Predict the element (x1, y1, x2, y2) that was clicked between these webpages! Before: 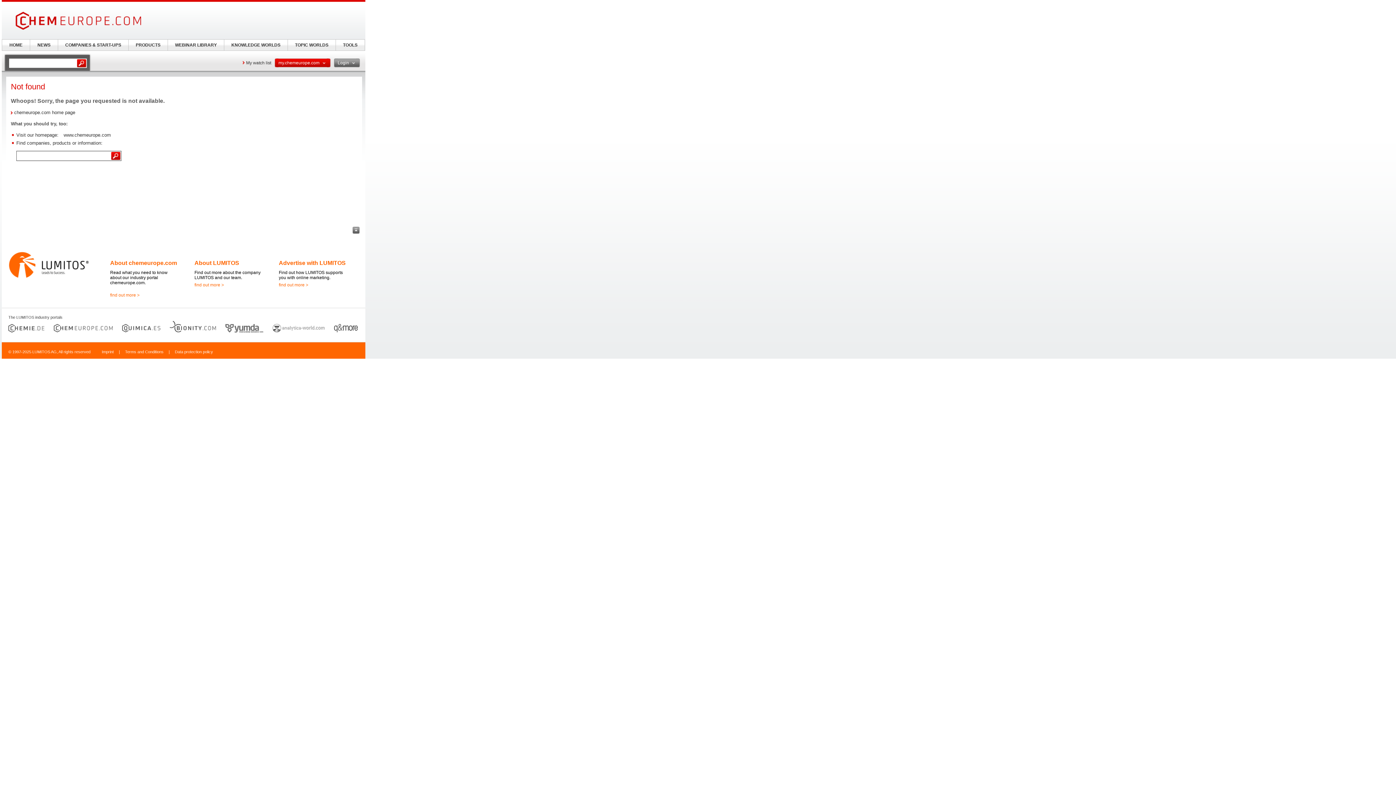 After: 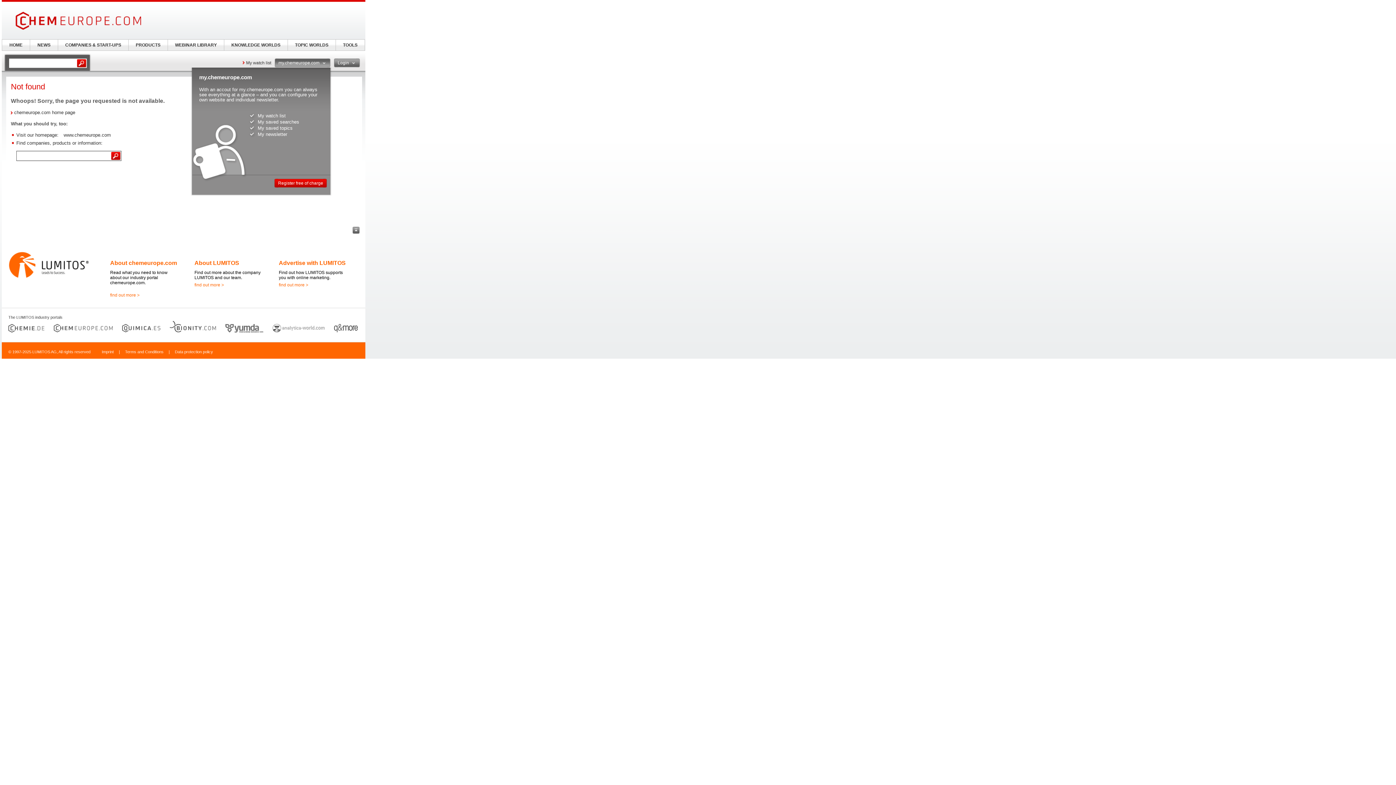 Action: label: my.chemeurope.com   bbox: (274, 58, 330, 67)